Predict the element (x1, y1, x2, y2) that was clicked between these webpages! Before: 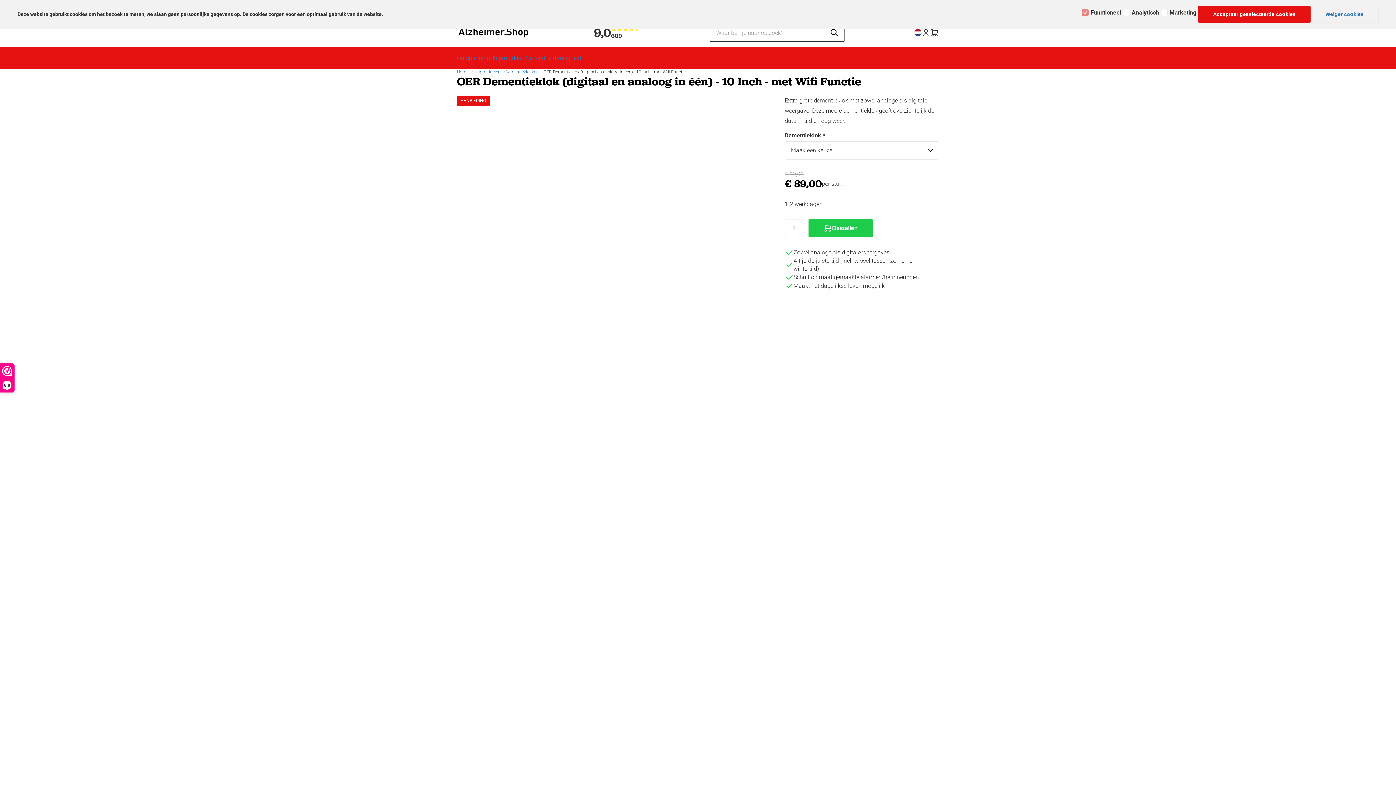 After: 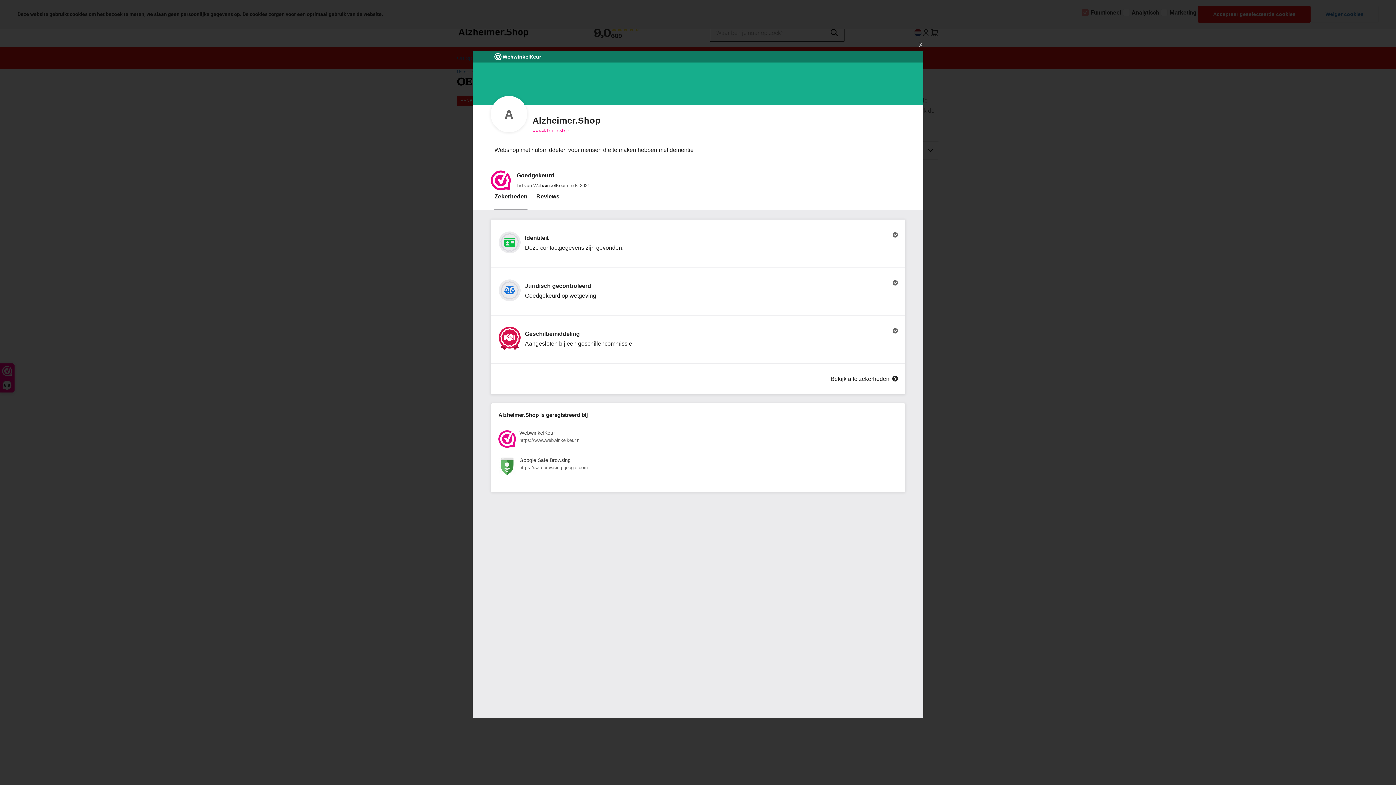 Action: bbox: (0, 364, 14, 392) label: 8,8